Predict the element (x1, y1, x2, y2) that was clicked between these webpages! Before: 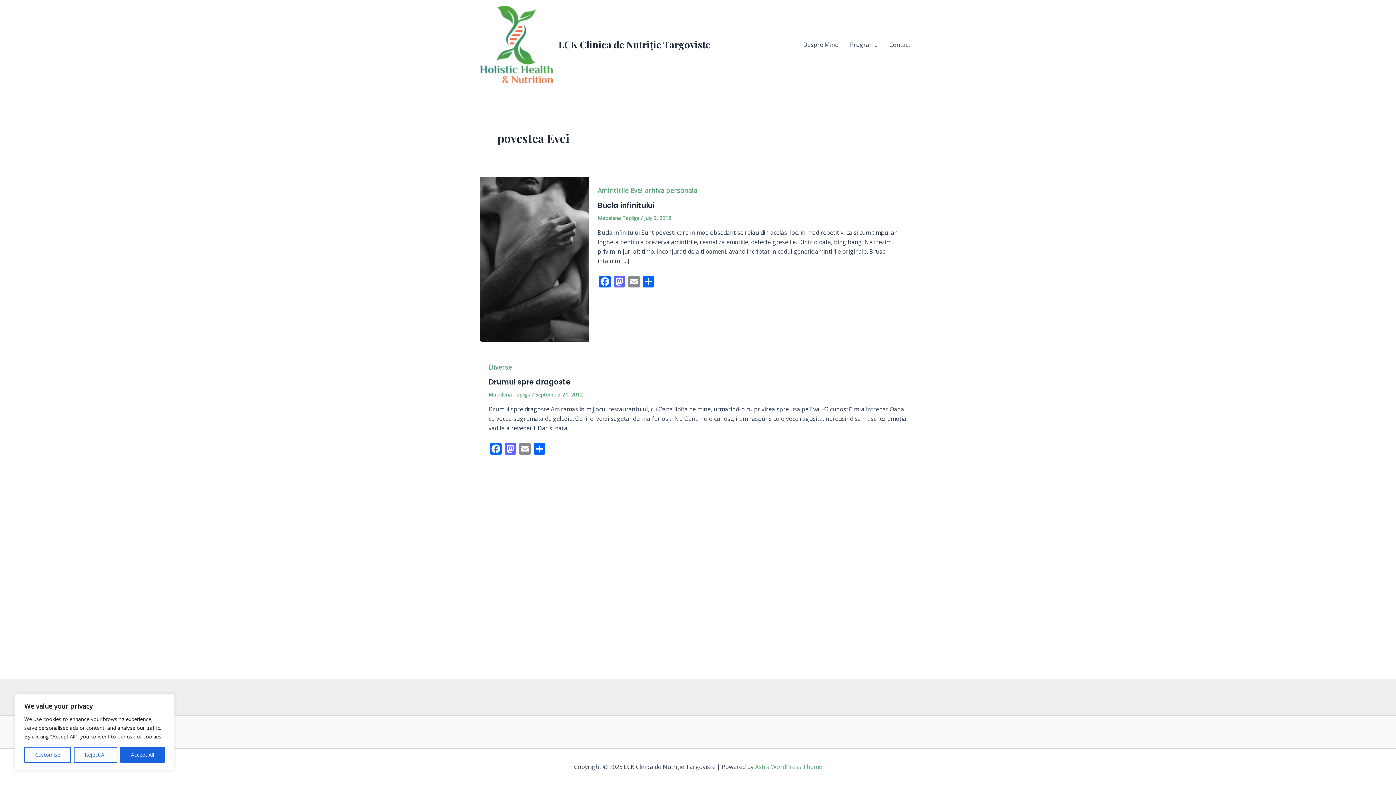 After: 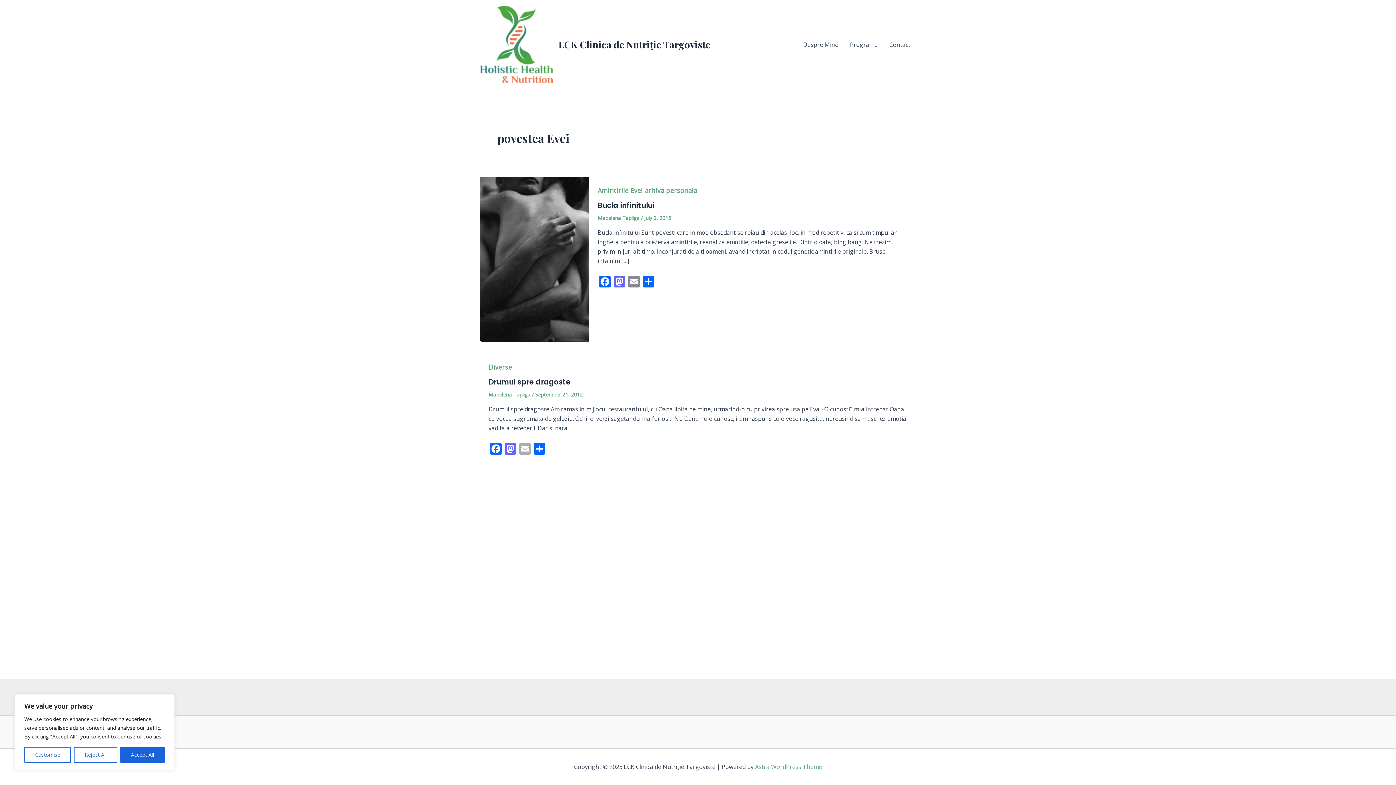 Action: label: Email bbox: (517, 443, 532, 456)